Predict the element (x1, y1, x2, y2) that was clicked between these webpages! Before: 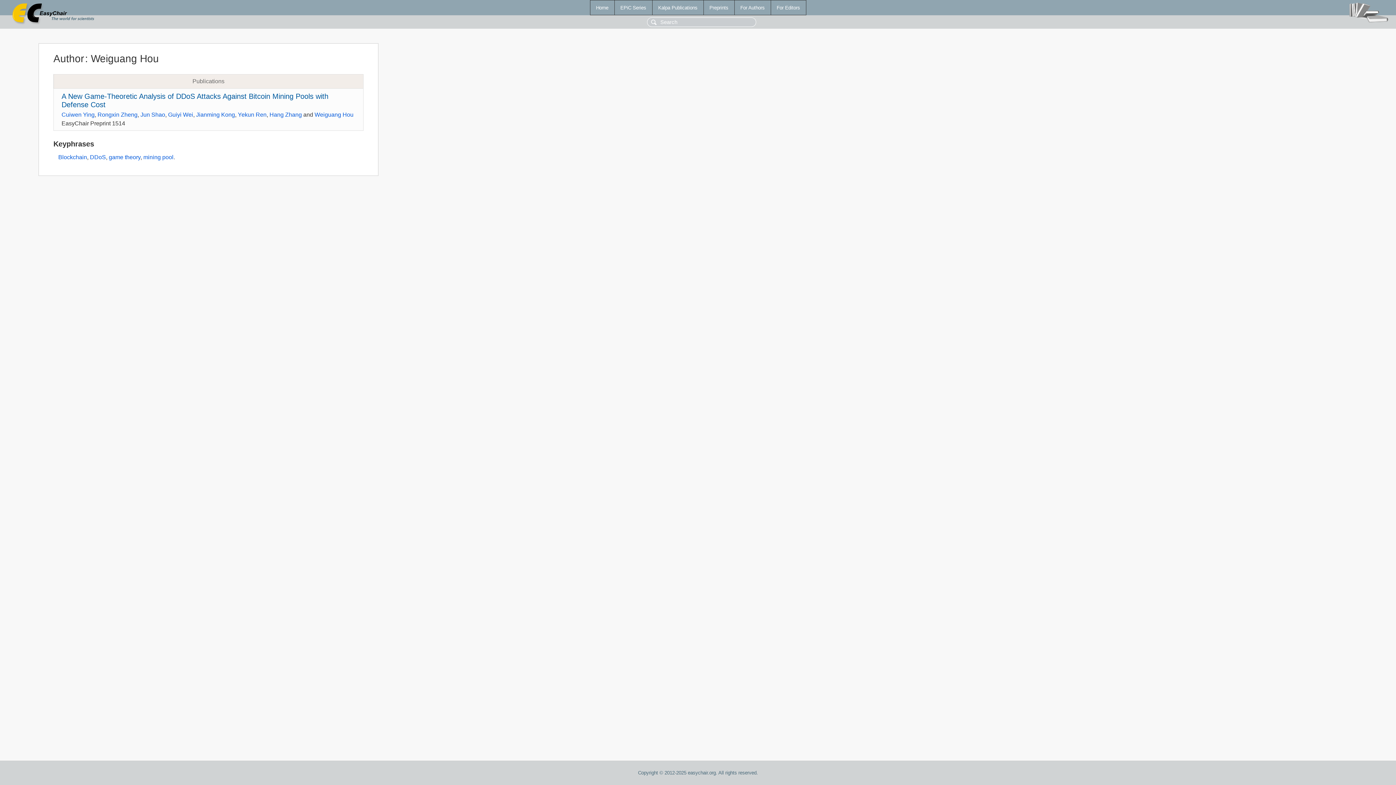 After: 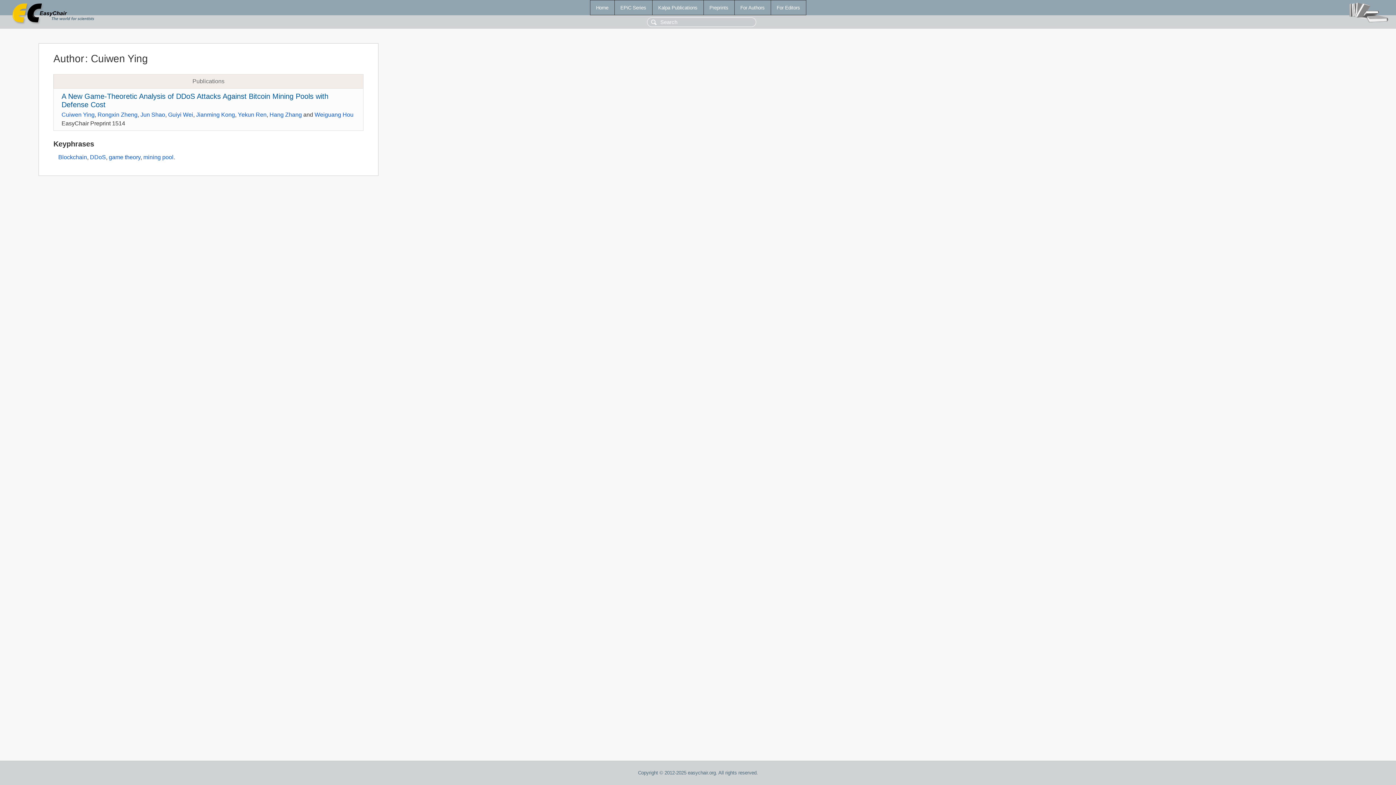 Action: label: Cuiwen Ying bbox: (61, 111, 94, 117)